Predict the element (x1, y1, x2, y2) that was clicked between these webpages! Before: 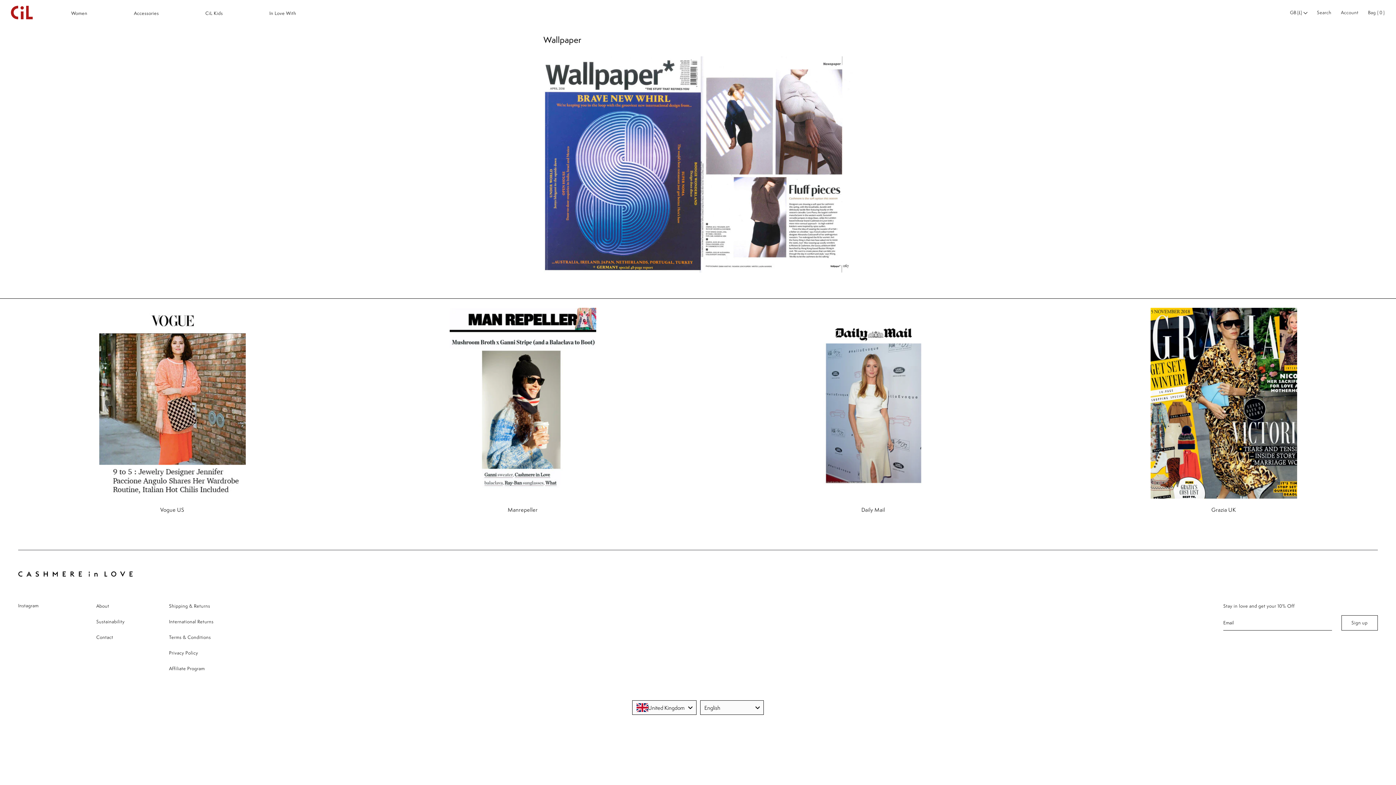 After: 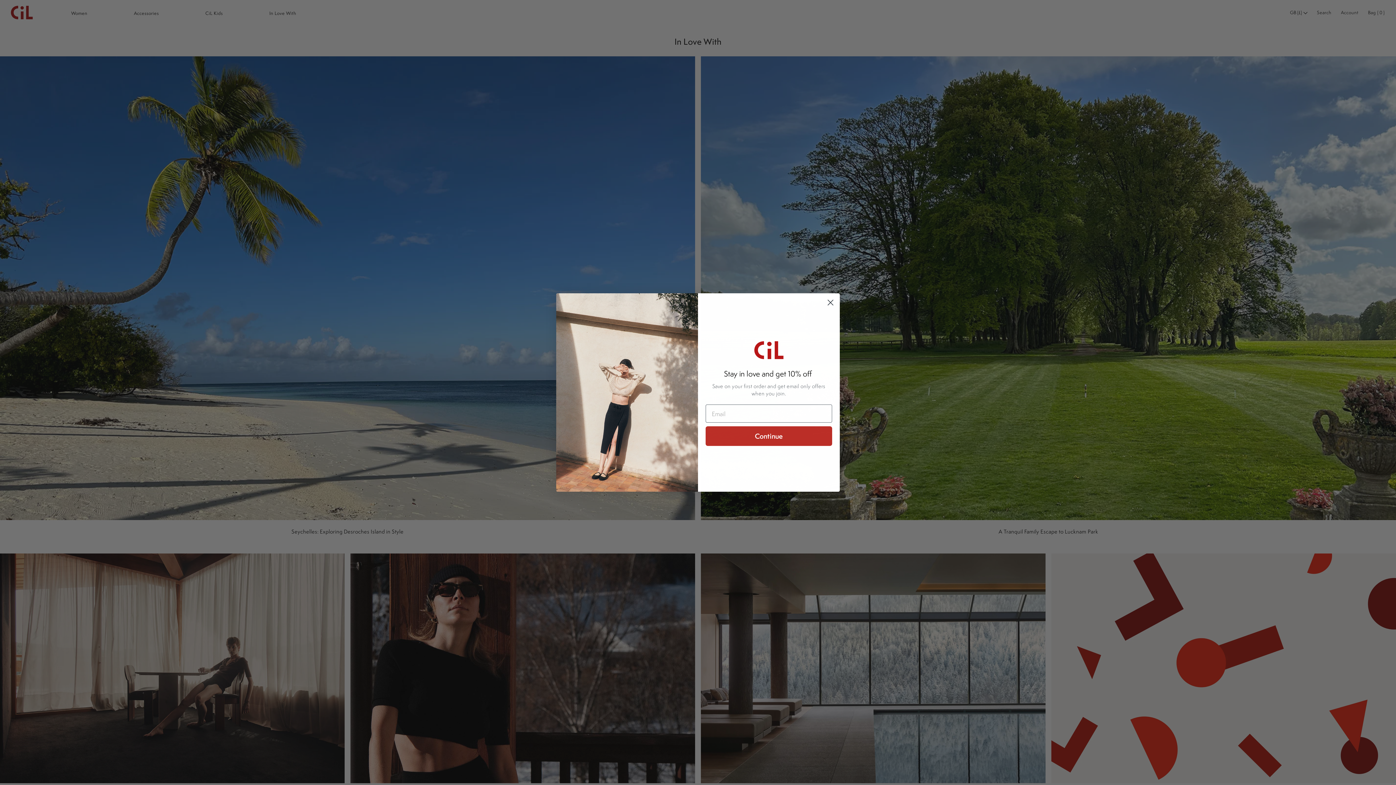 Action: bbox: (246, 0, 296, 26) label: In Love With